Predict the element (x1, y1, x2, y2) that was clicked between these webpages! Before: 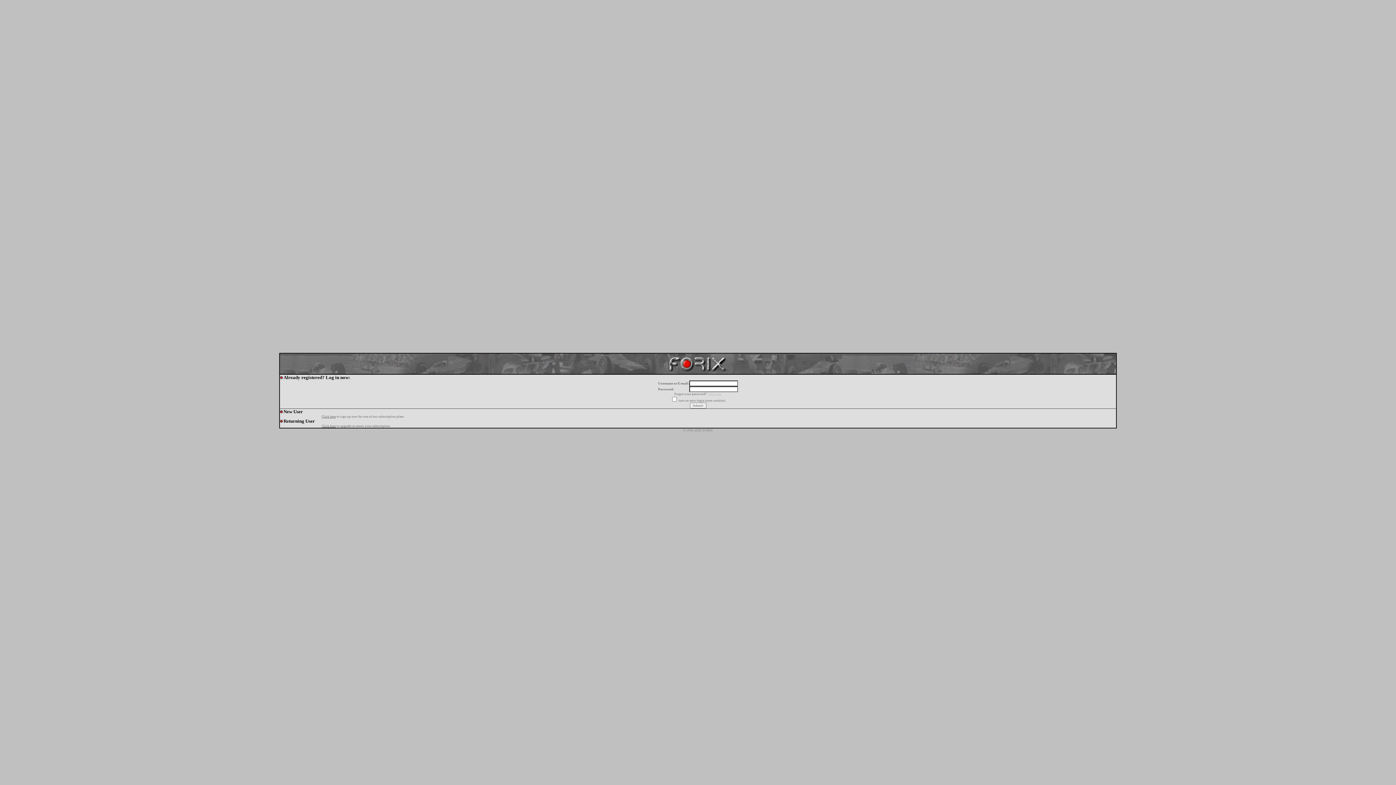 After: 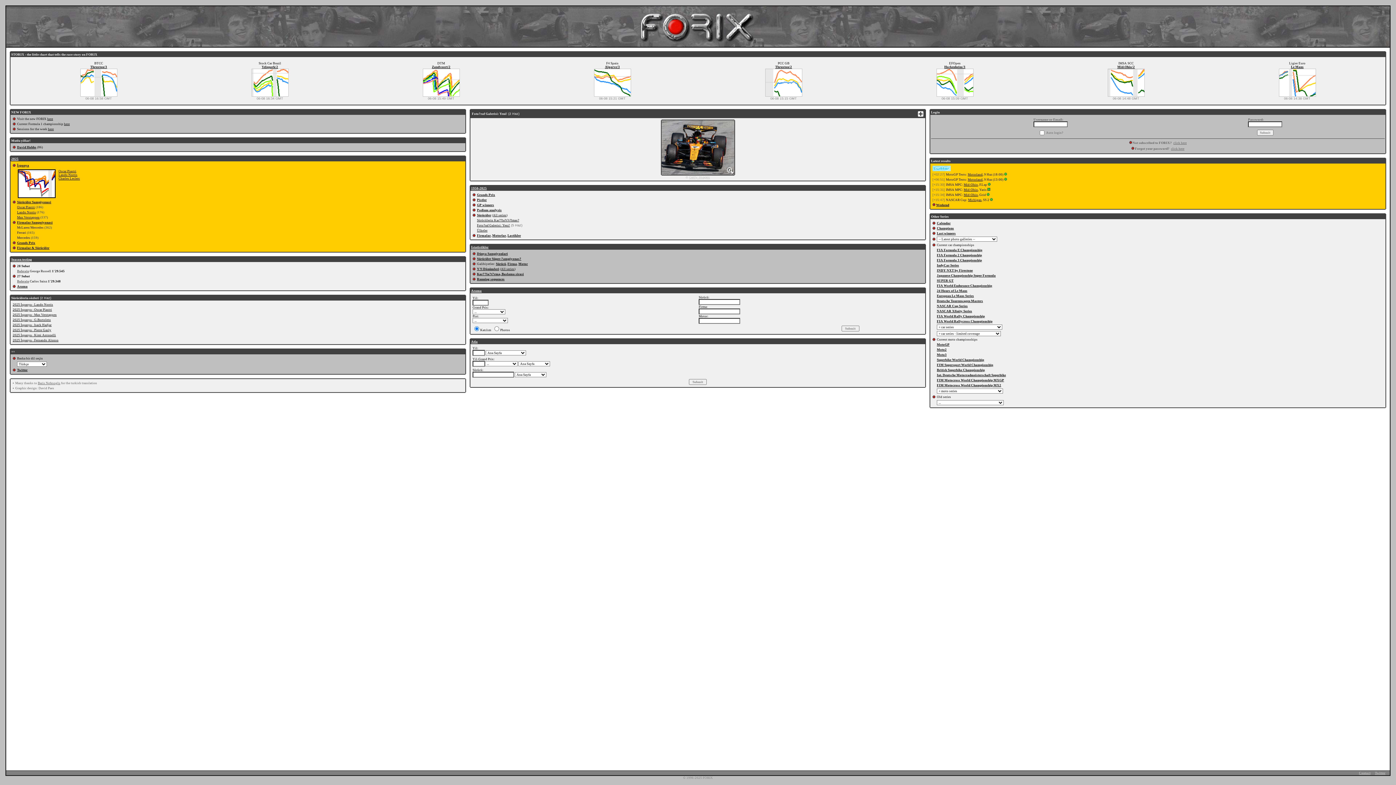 Action: bbox: (666, 369, 729, 375)